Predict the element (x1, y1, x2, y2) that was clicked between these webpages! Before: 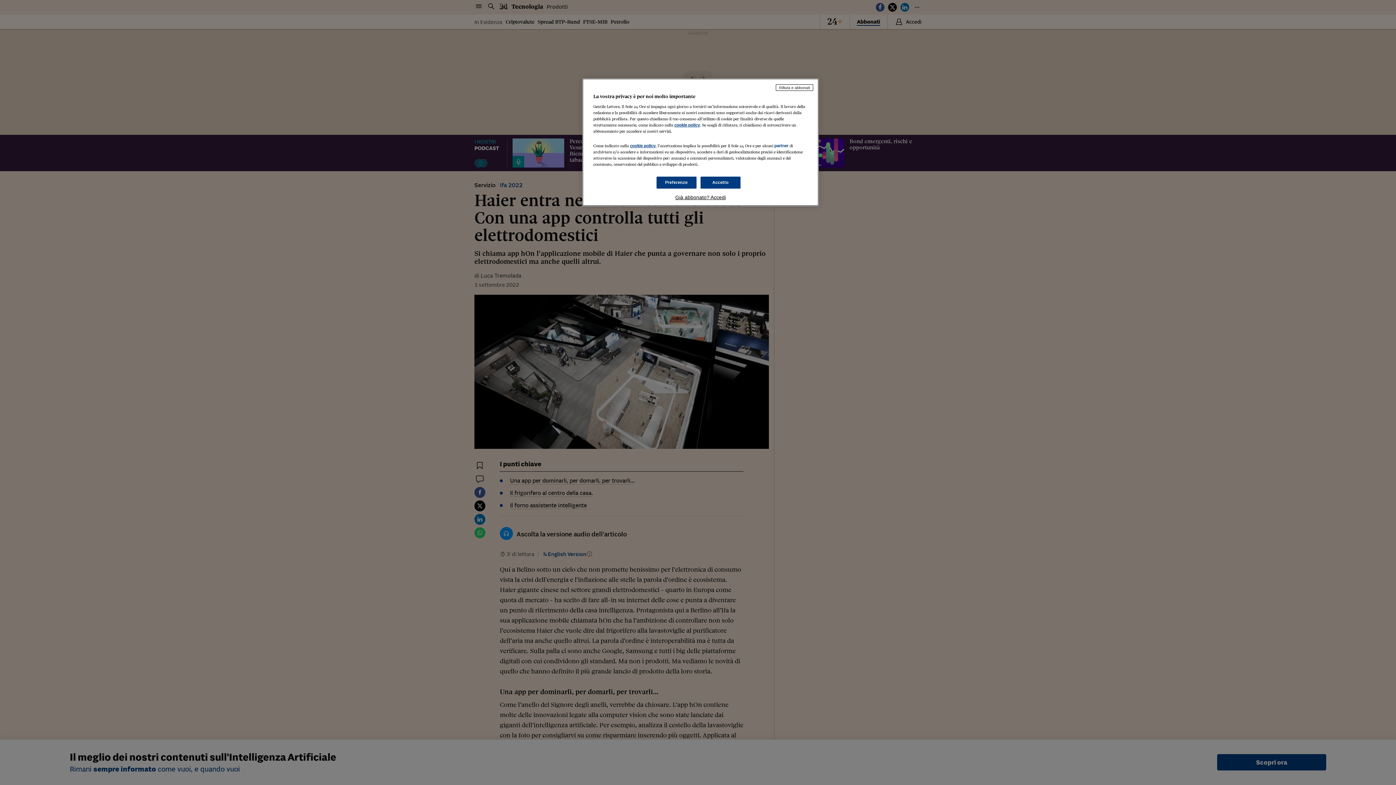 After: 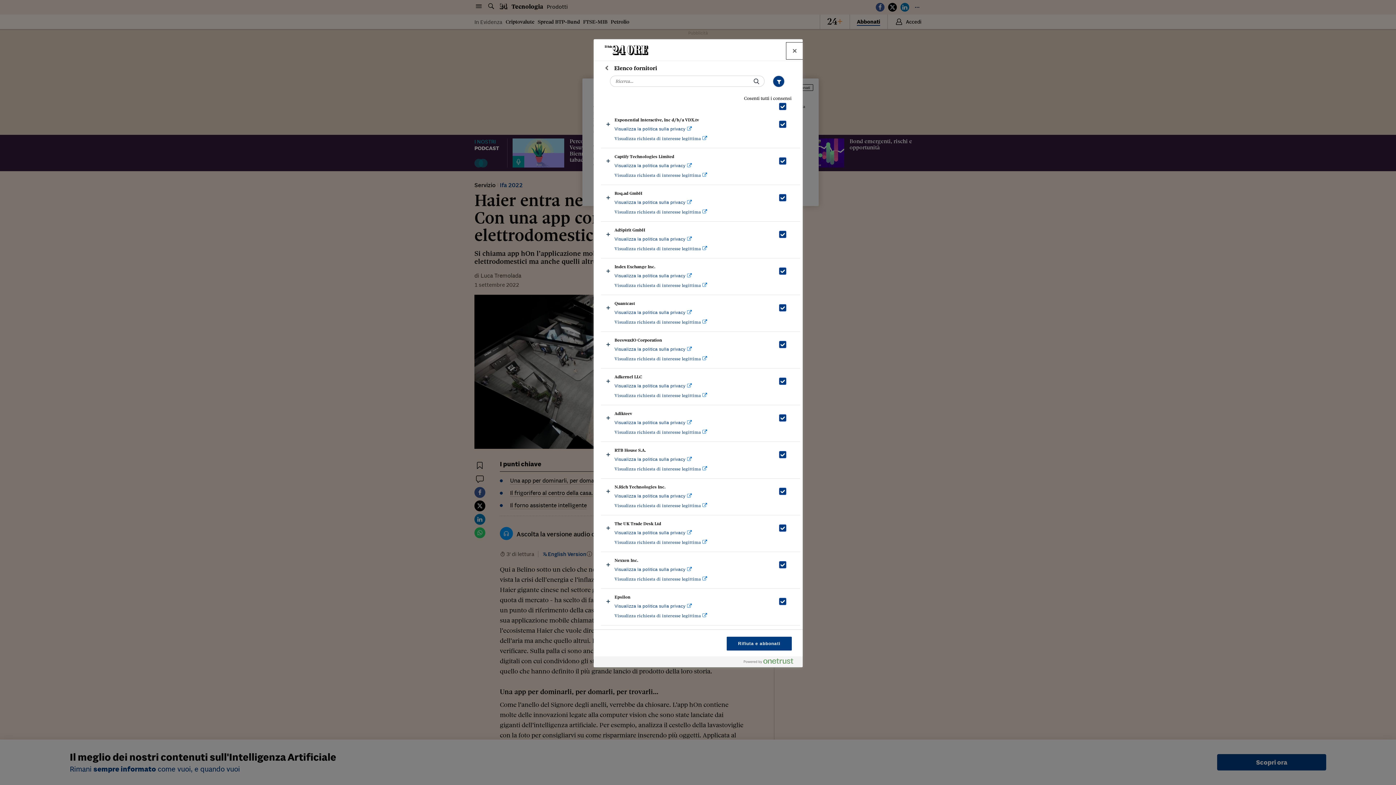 Action: bbox: (774, 143, 788, 148) label: partner